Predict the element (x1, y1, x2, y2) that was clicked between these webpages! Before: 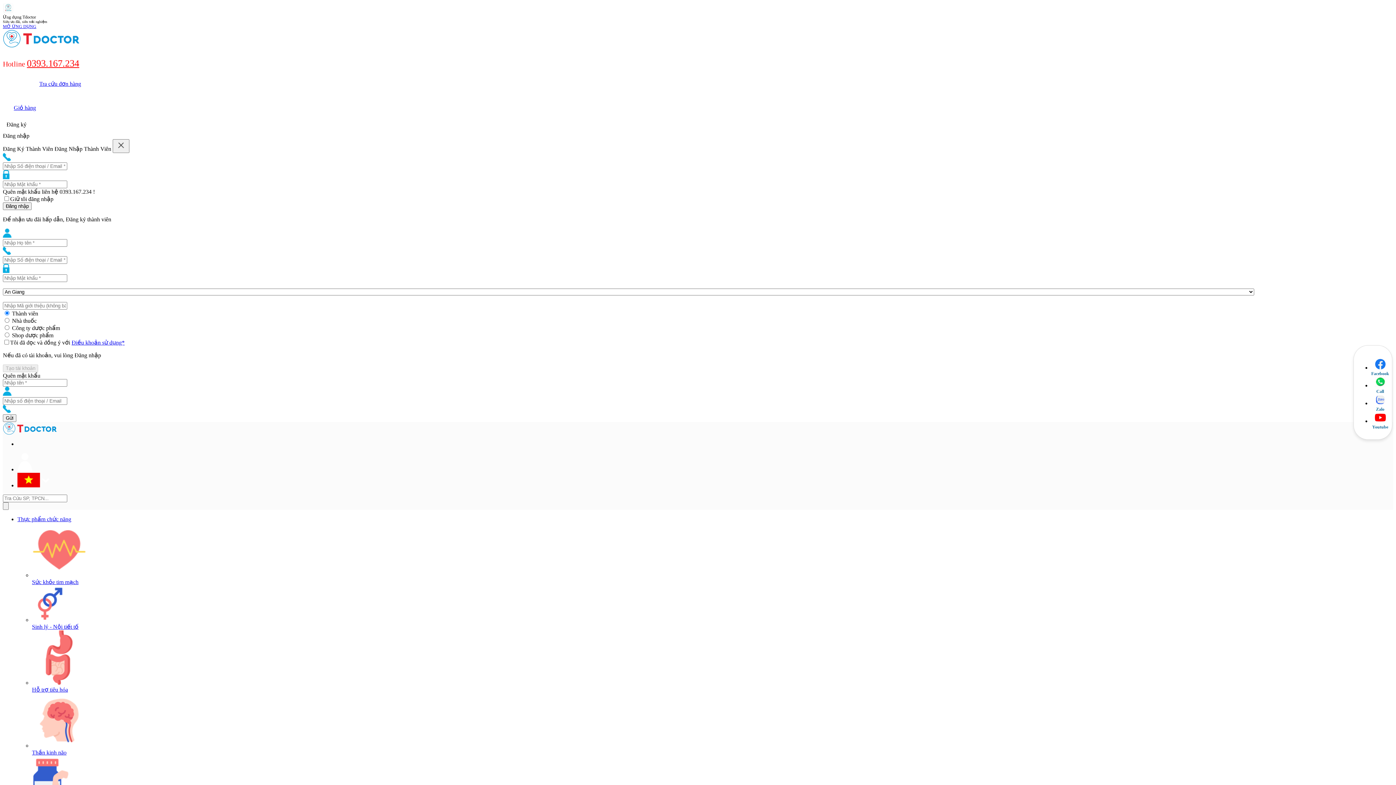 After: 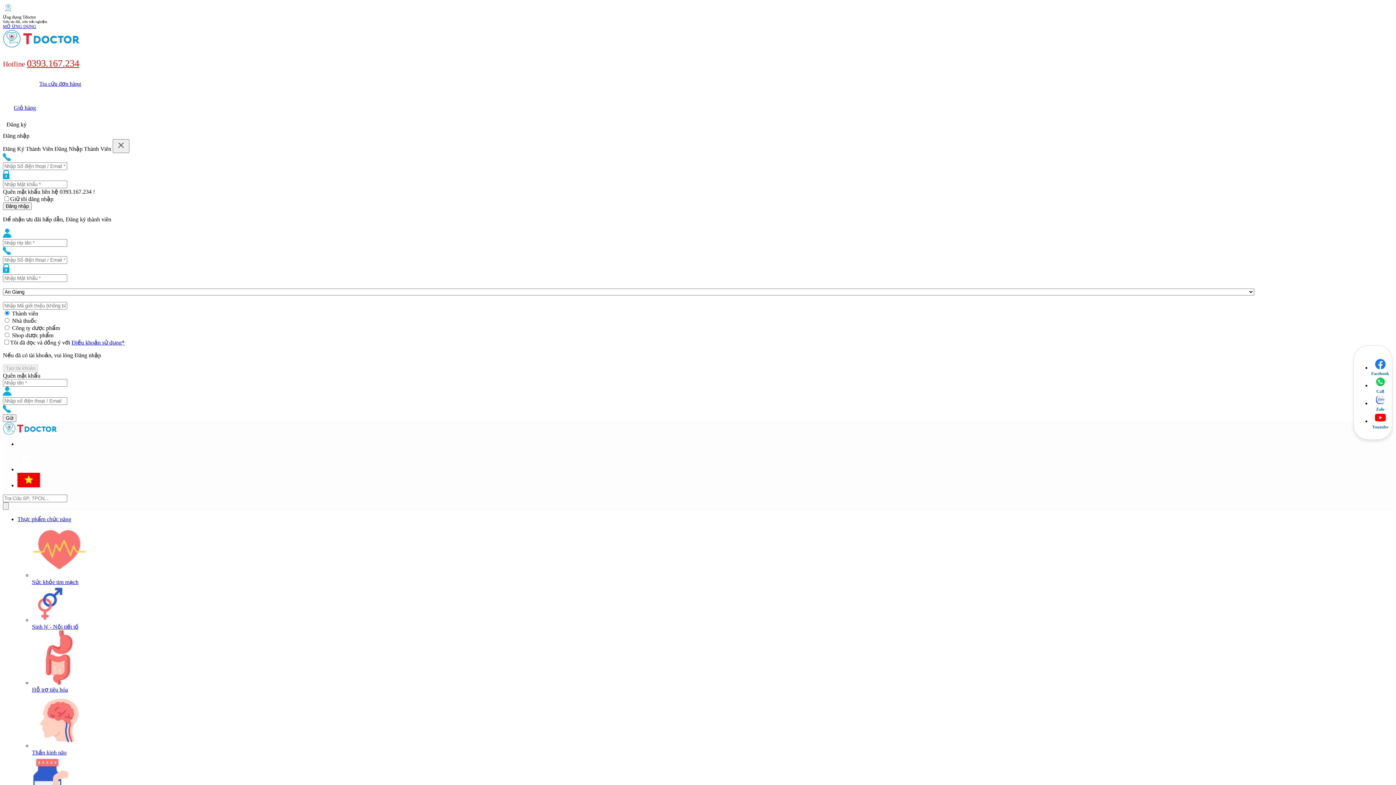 Action: label: Sức khỏe tim mạch bbox: (32, 579, 78, 585)